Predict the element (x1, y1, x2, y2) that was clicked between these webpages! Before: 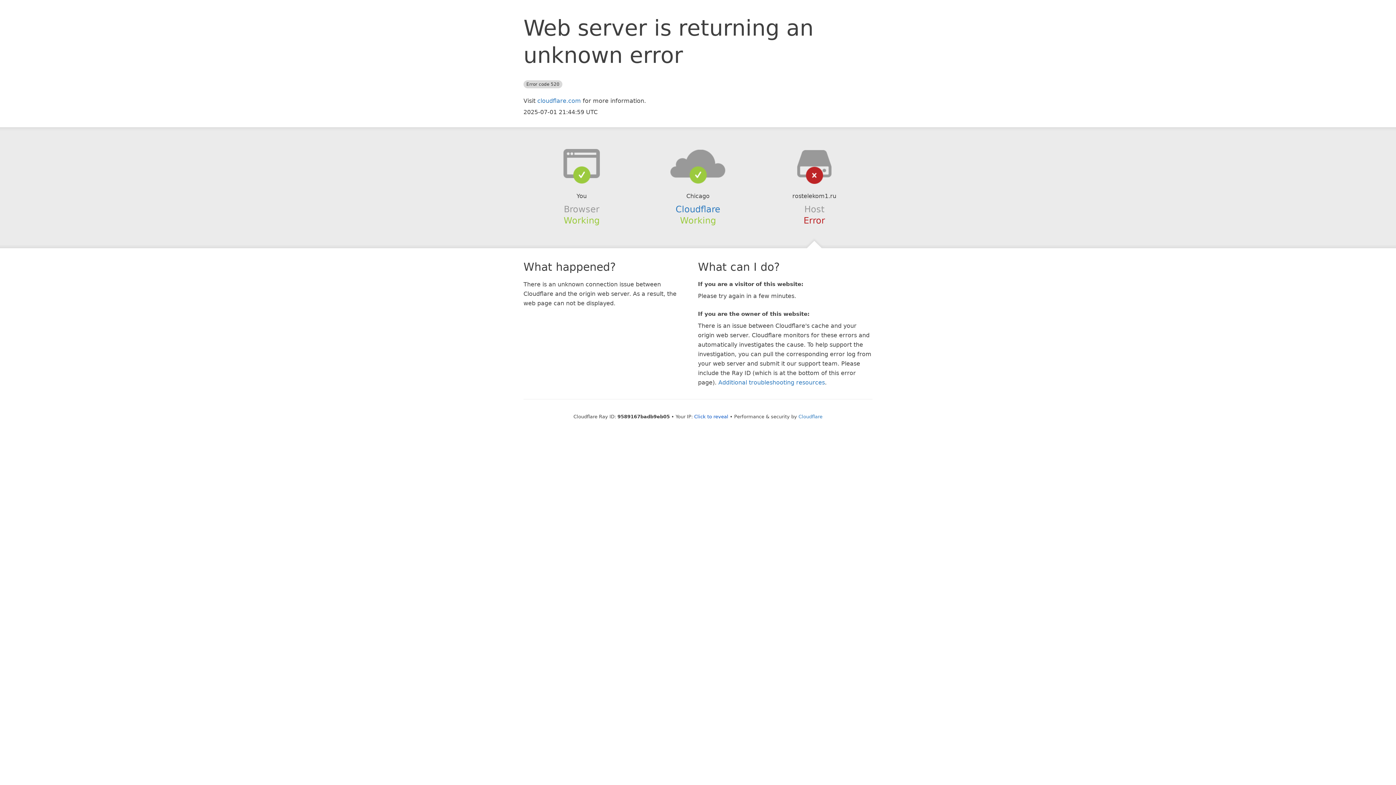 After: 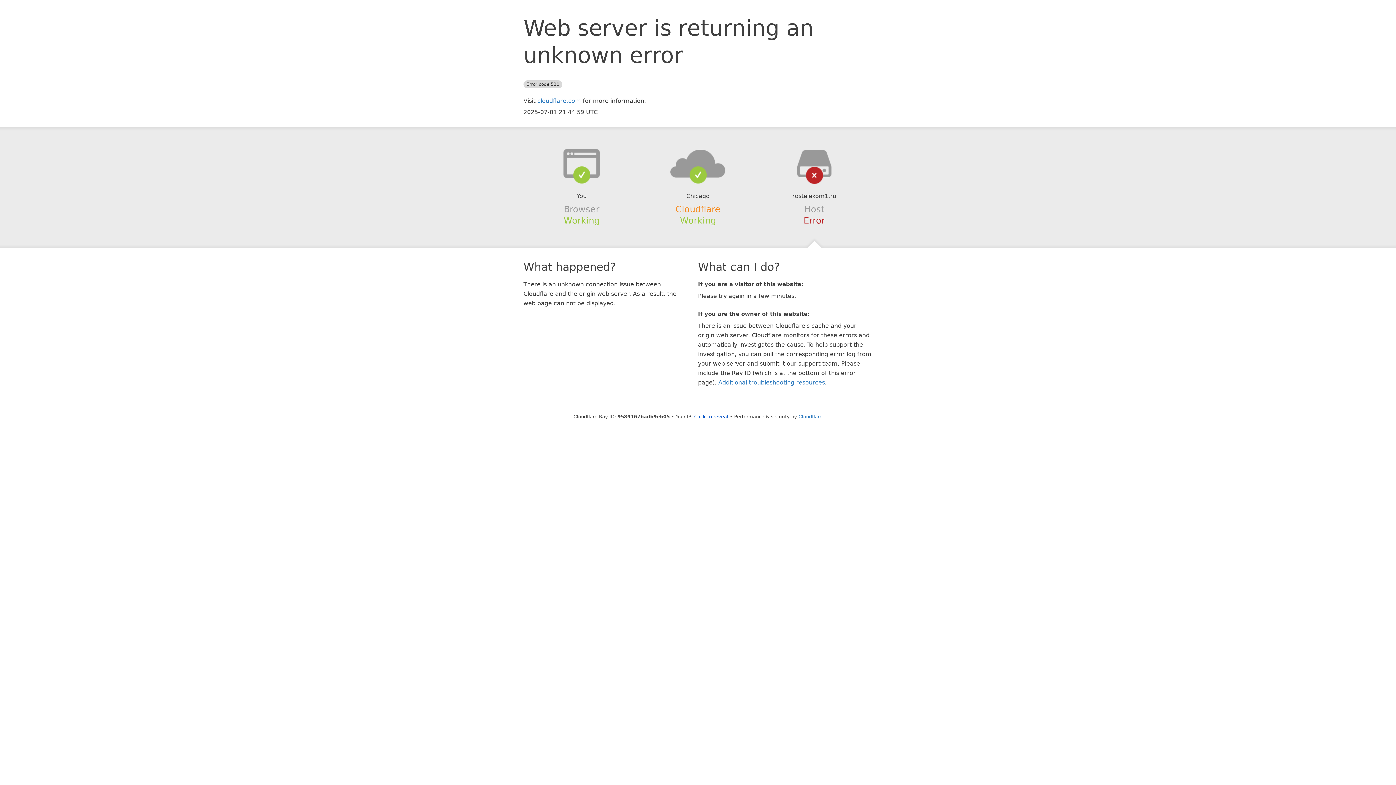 Action: bbox: (675, 204, 720, 214) label: Cloudflare